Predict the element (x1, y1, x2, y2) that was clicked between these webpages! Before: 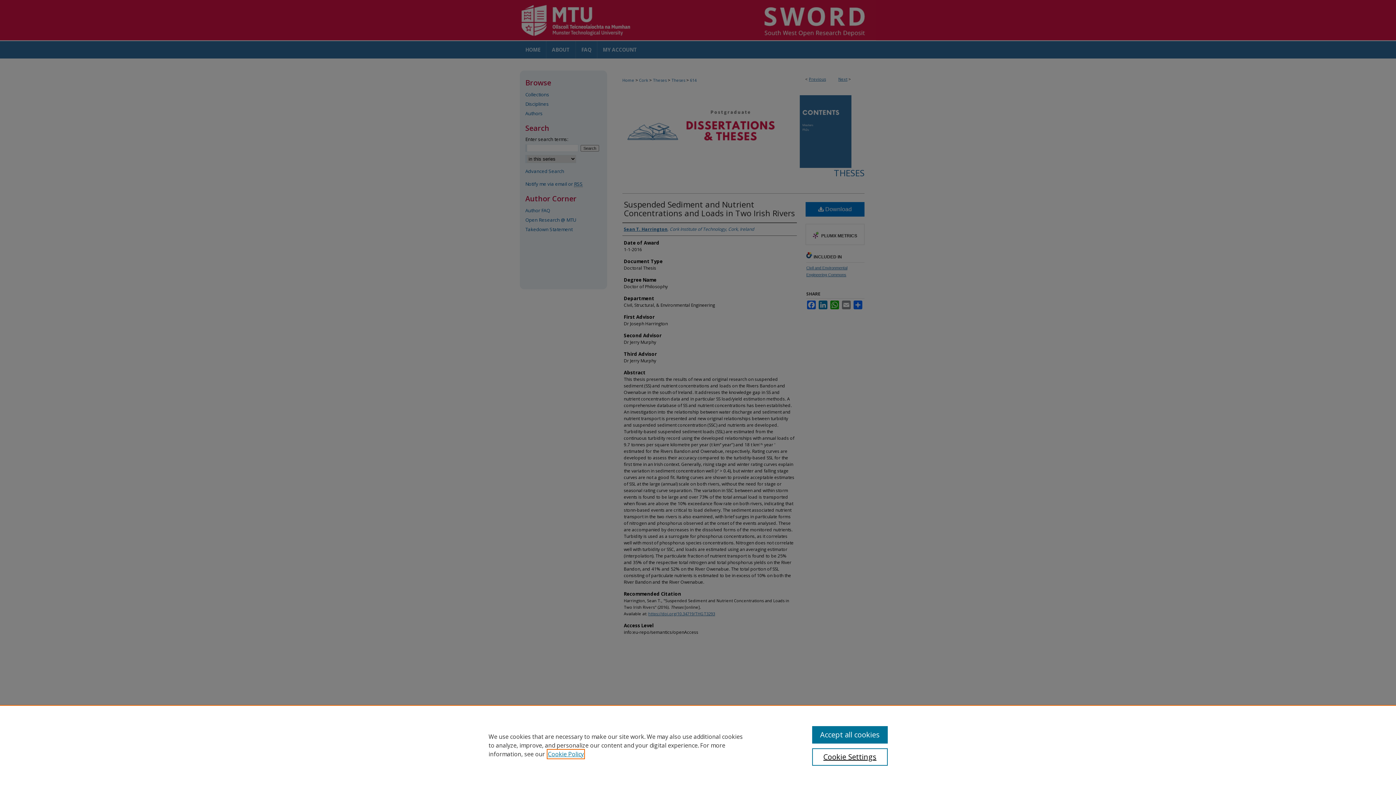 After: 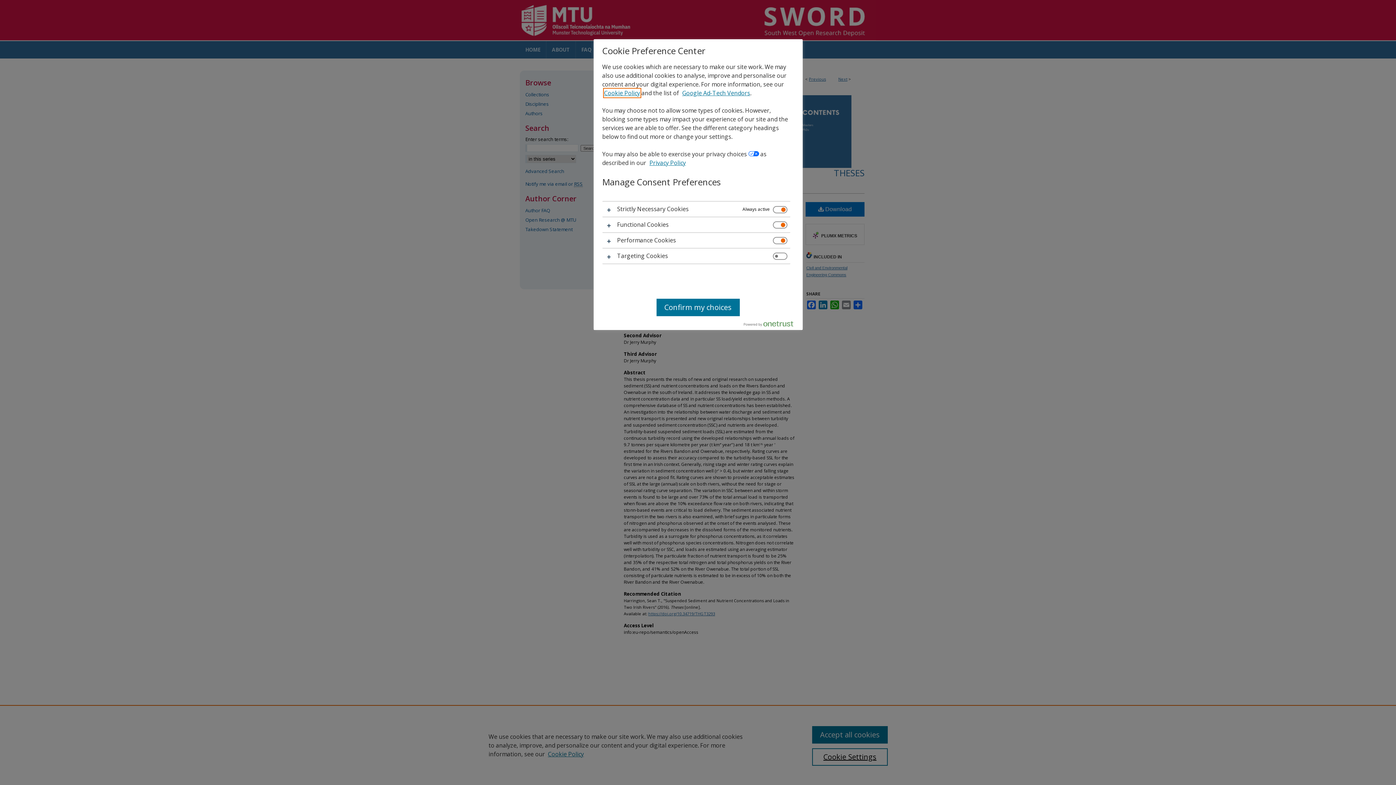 Action: bbox: (812, 748, 887, 766) label: Cookie Settings